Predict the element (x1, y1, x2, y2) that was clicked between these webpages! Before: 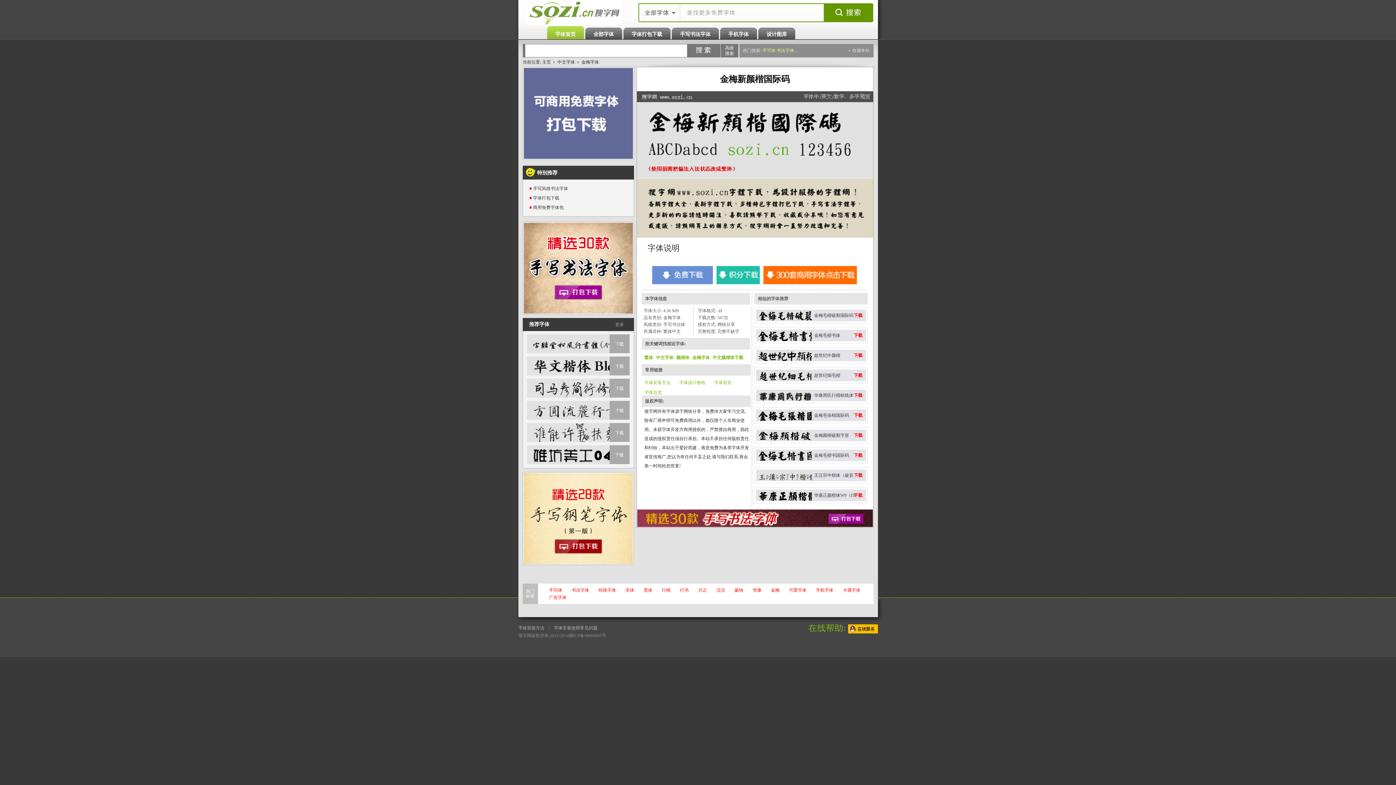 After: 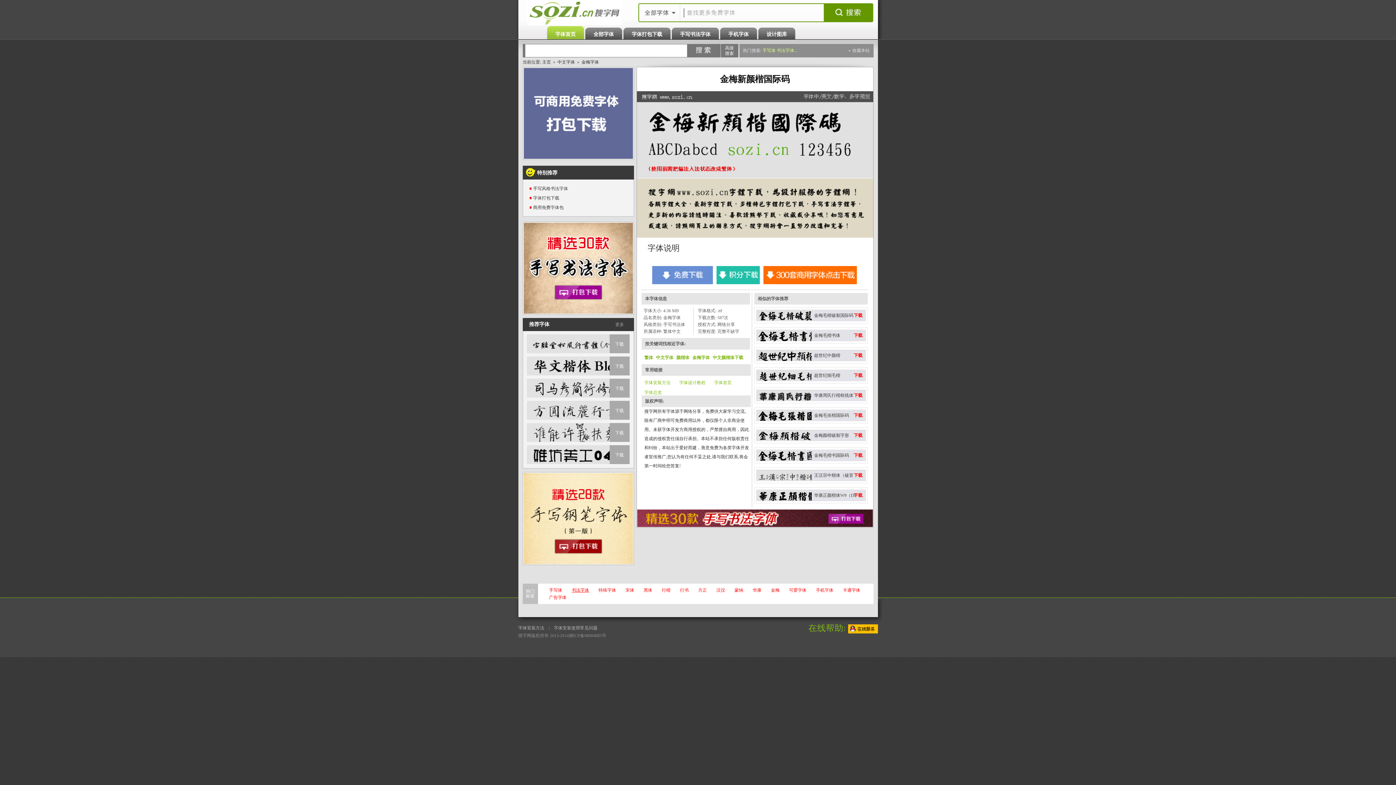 Action: label: 书法字体 bbox: (571, 586, 589, 594)